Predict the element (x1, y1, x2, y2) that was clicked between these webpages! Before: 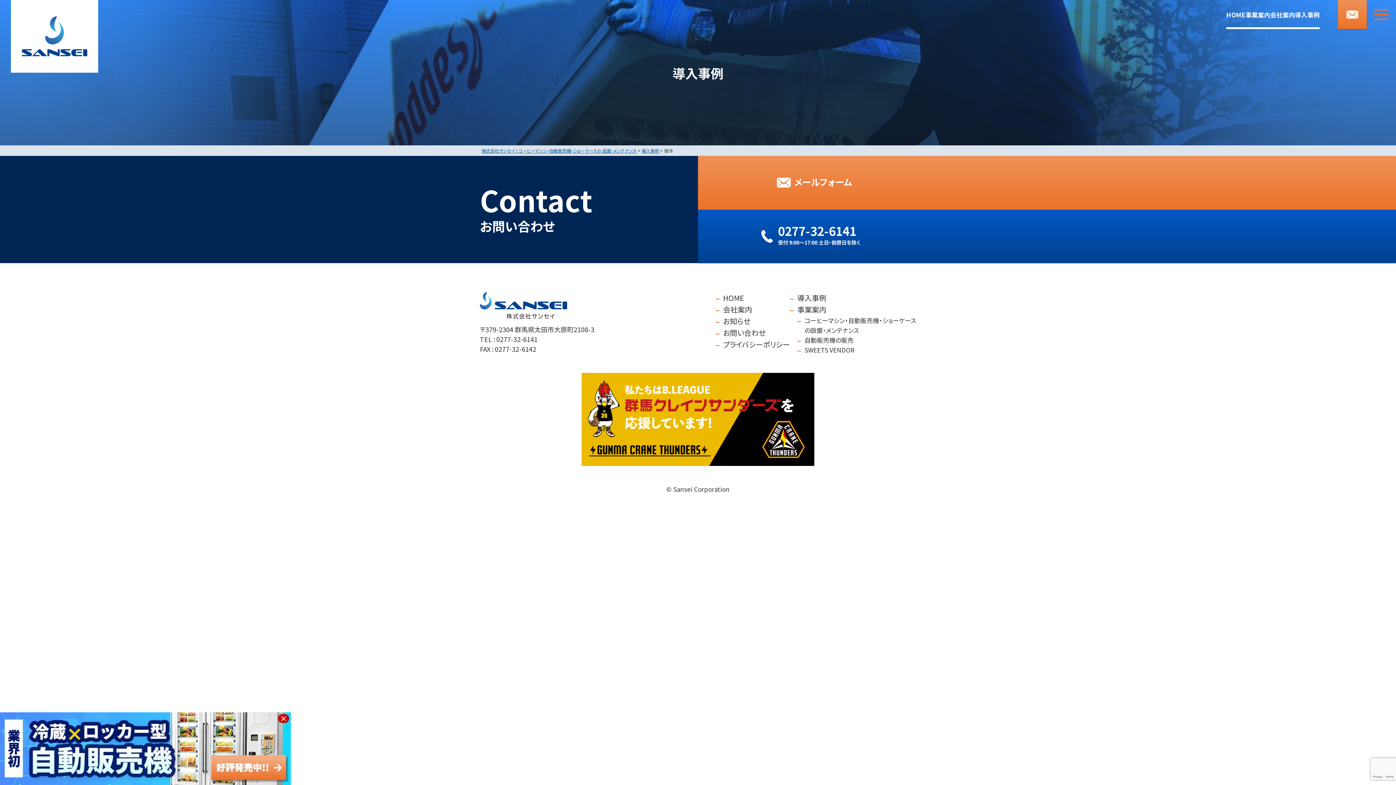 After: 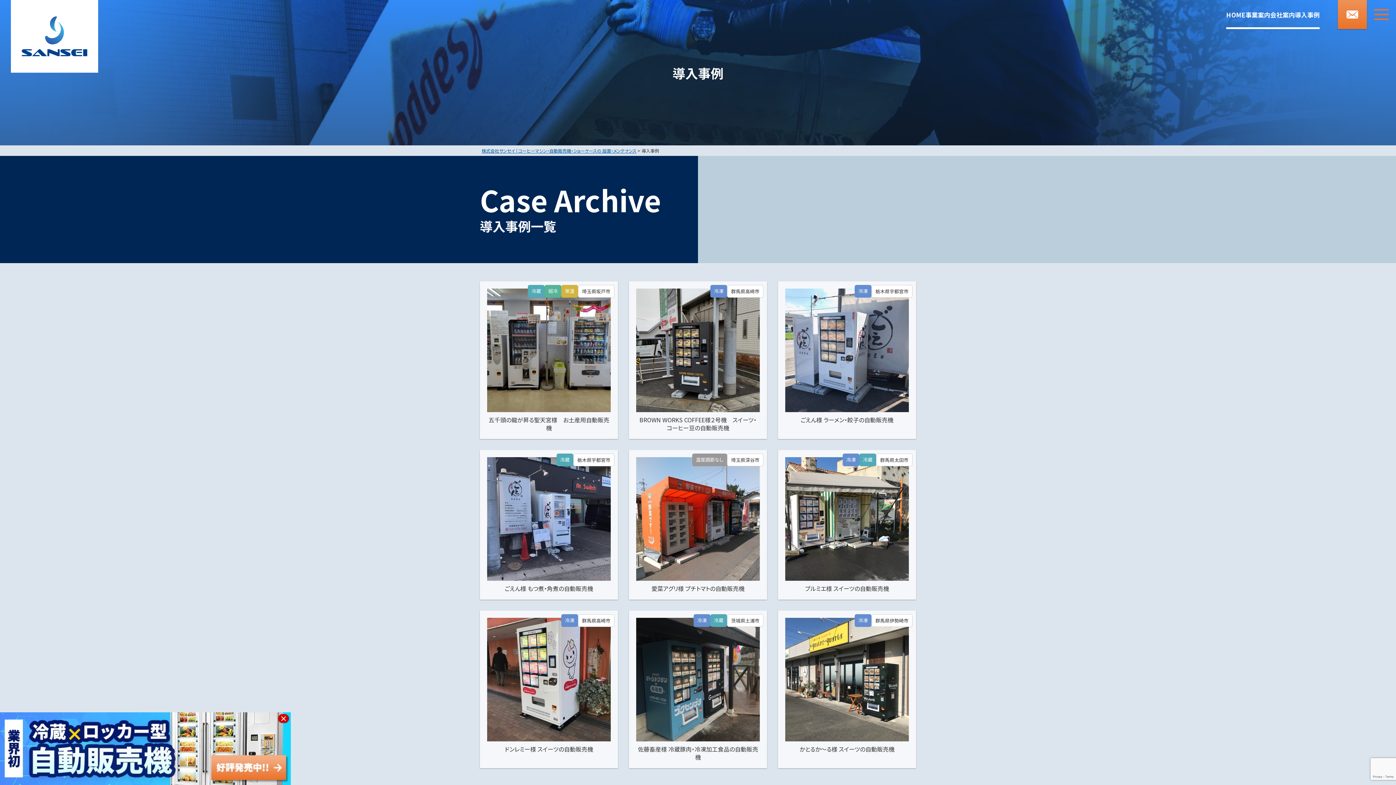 Action: bbox: (641, 147, 659, 153) label: 導入事例